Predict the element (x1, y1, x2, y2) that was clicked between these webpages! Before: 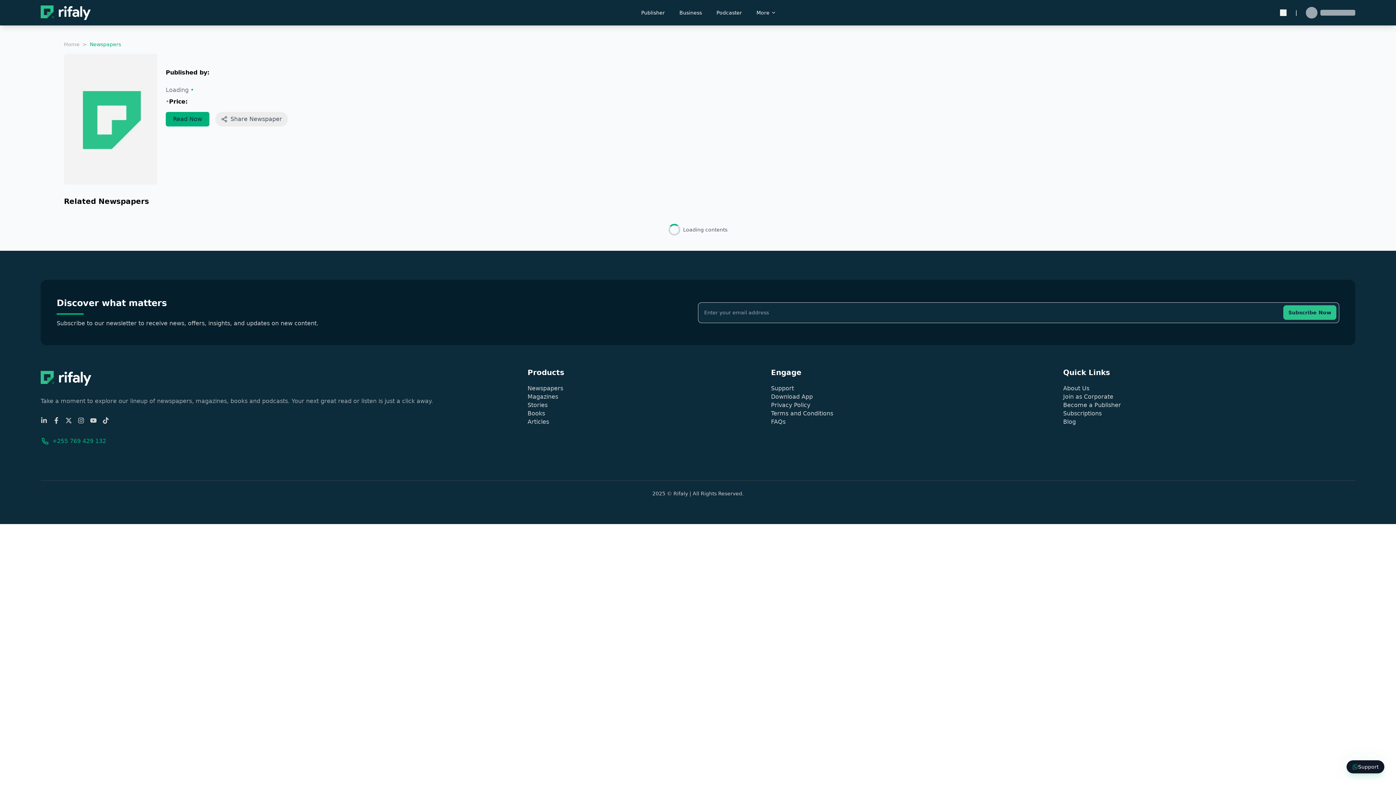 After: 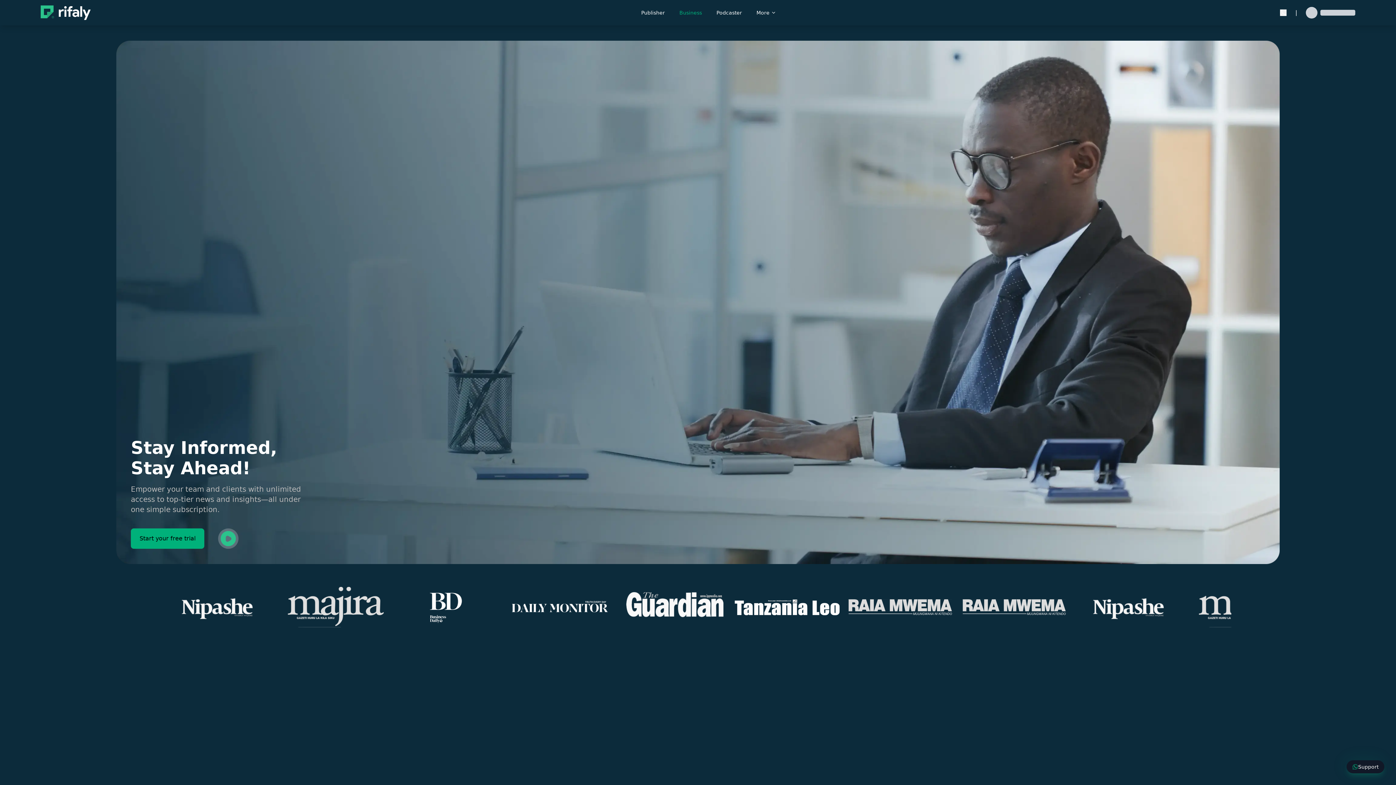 Action: label: Business bbox: (675, 7, 706, 17)